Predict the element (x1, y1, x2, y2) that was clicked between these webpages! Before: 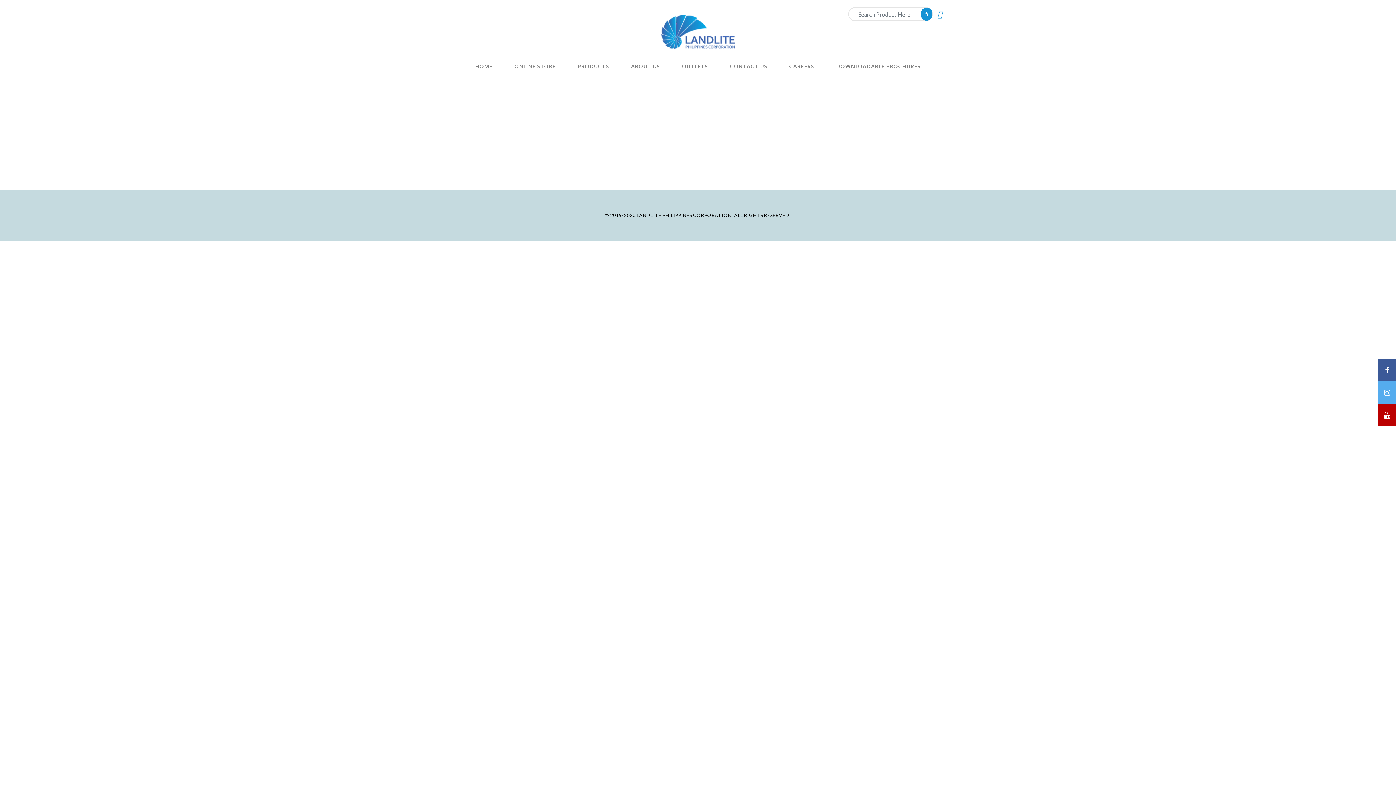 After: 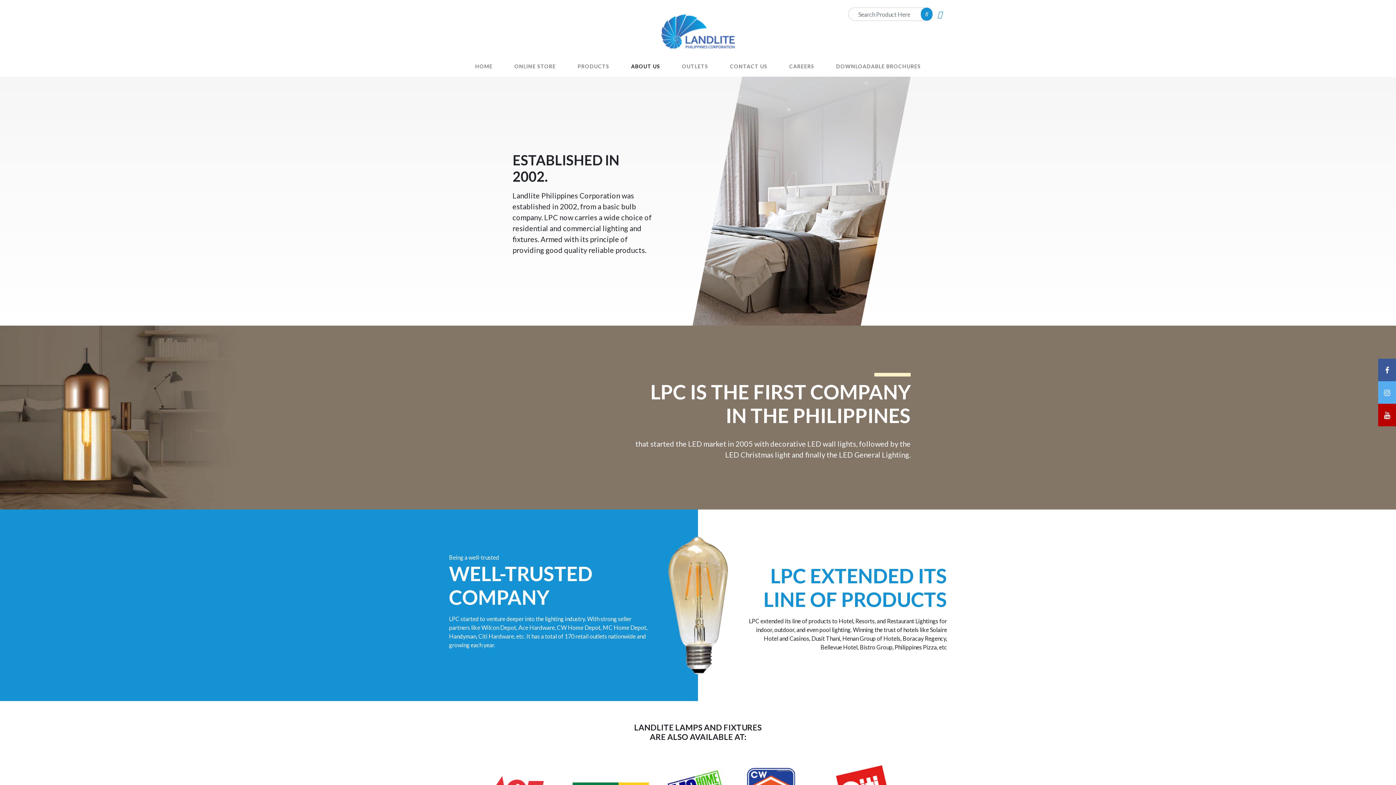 Action: label: ABOUT US bbox: (625, 59, 665, 73)